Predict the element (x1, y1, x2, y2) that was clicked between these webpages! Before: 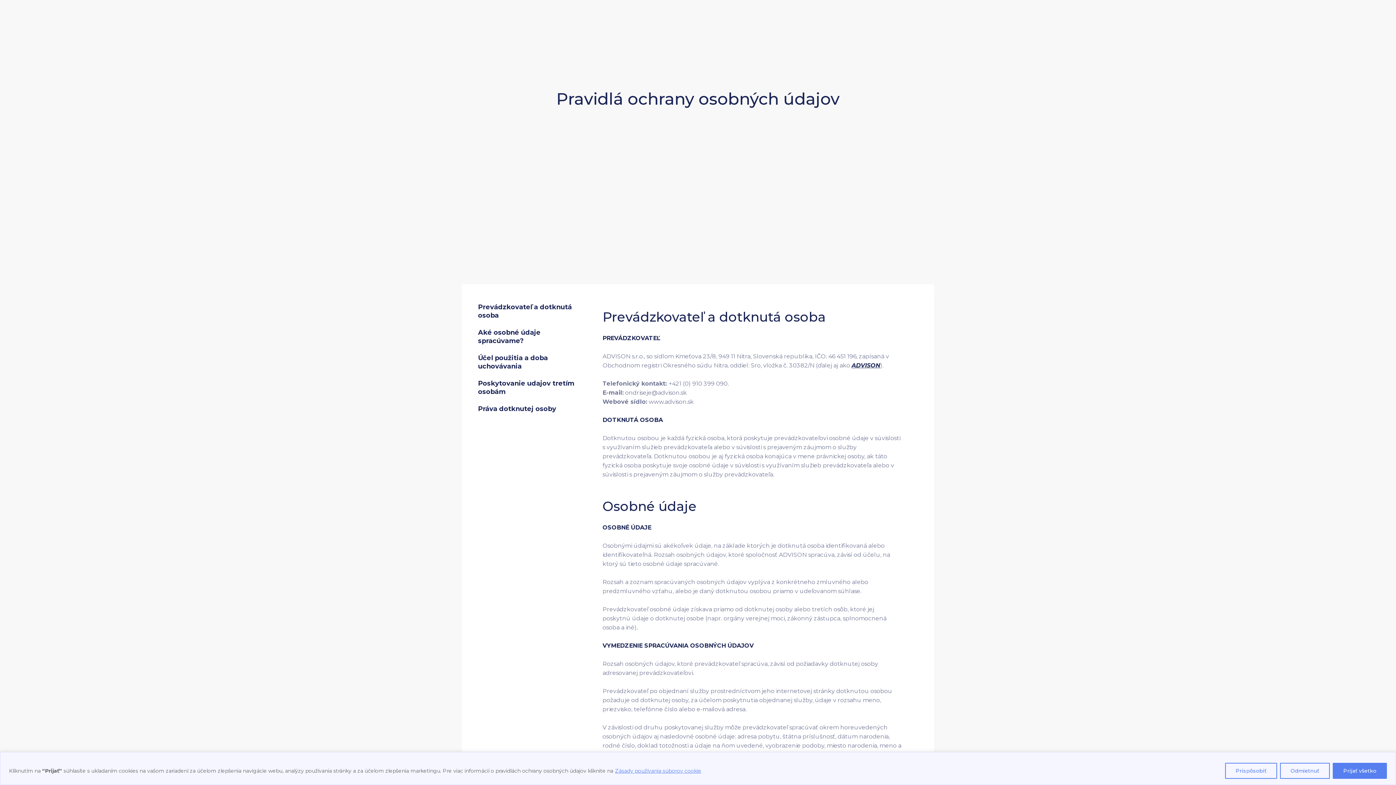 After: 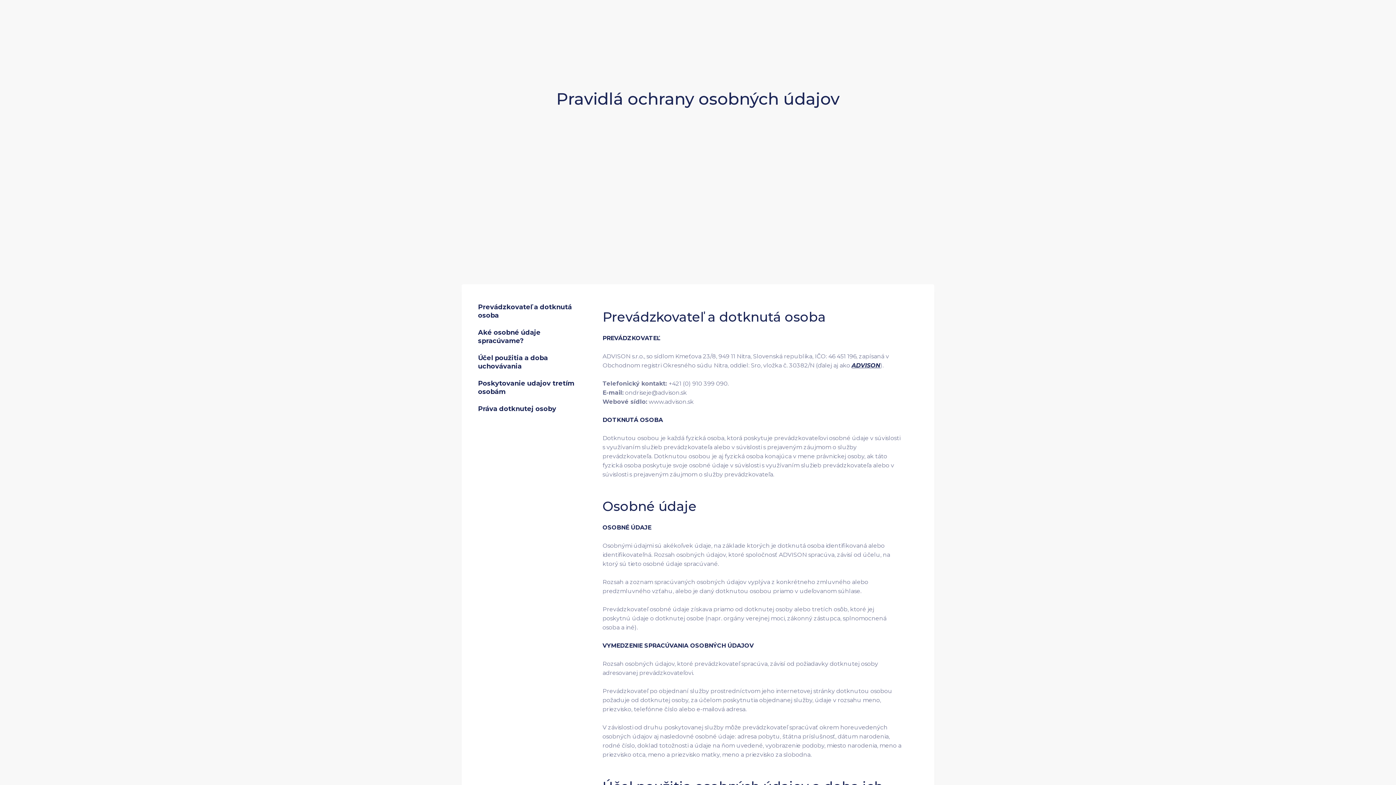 Action: bbox: (1280, 763, 1330, 779) label: Odmietnuť